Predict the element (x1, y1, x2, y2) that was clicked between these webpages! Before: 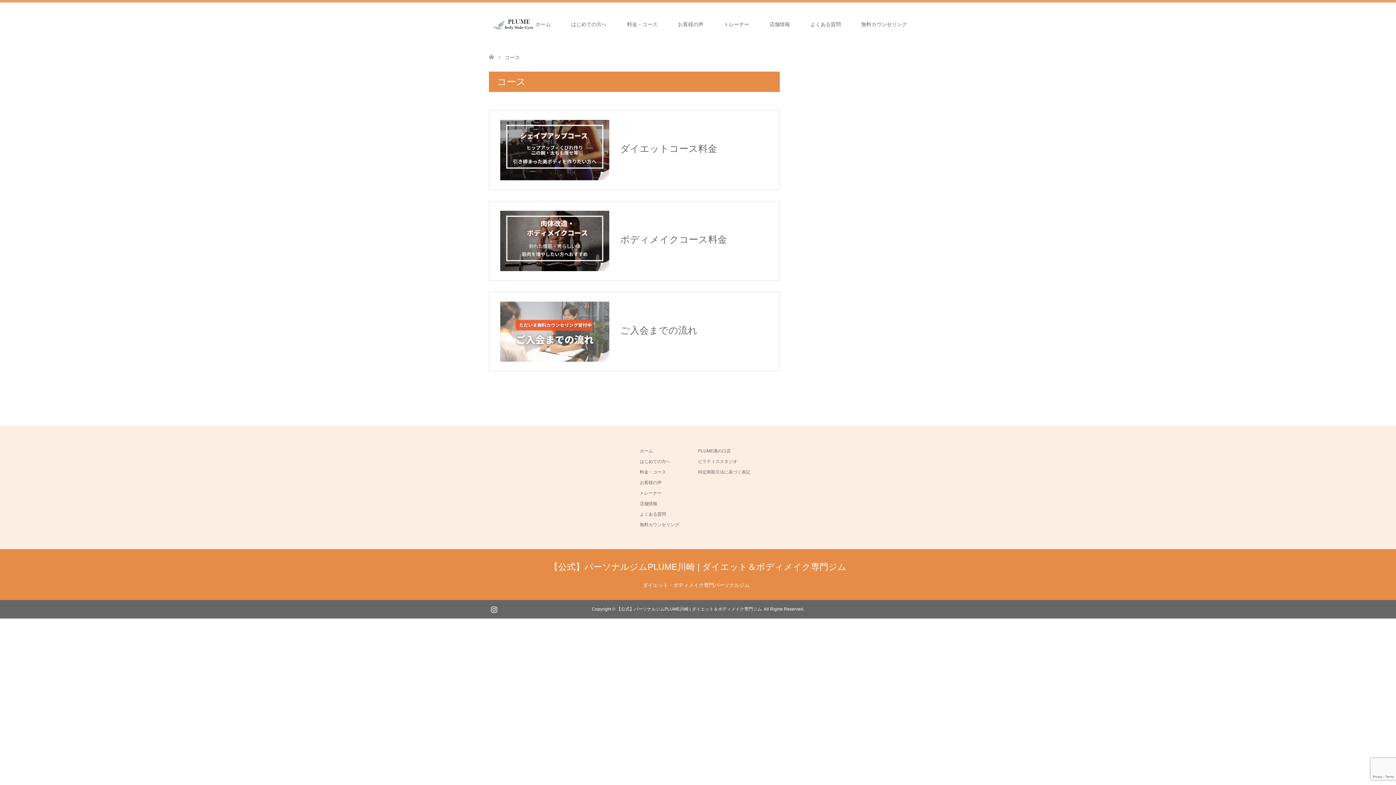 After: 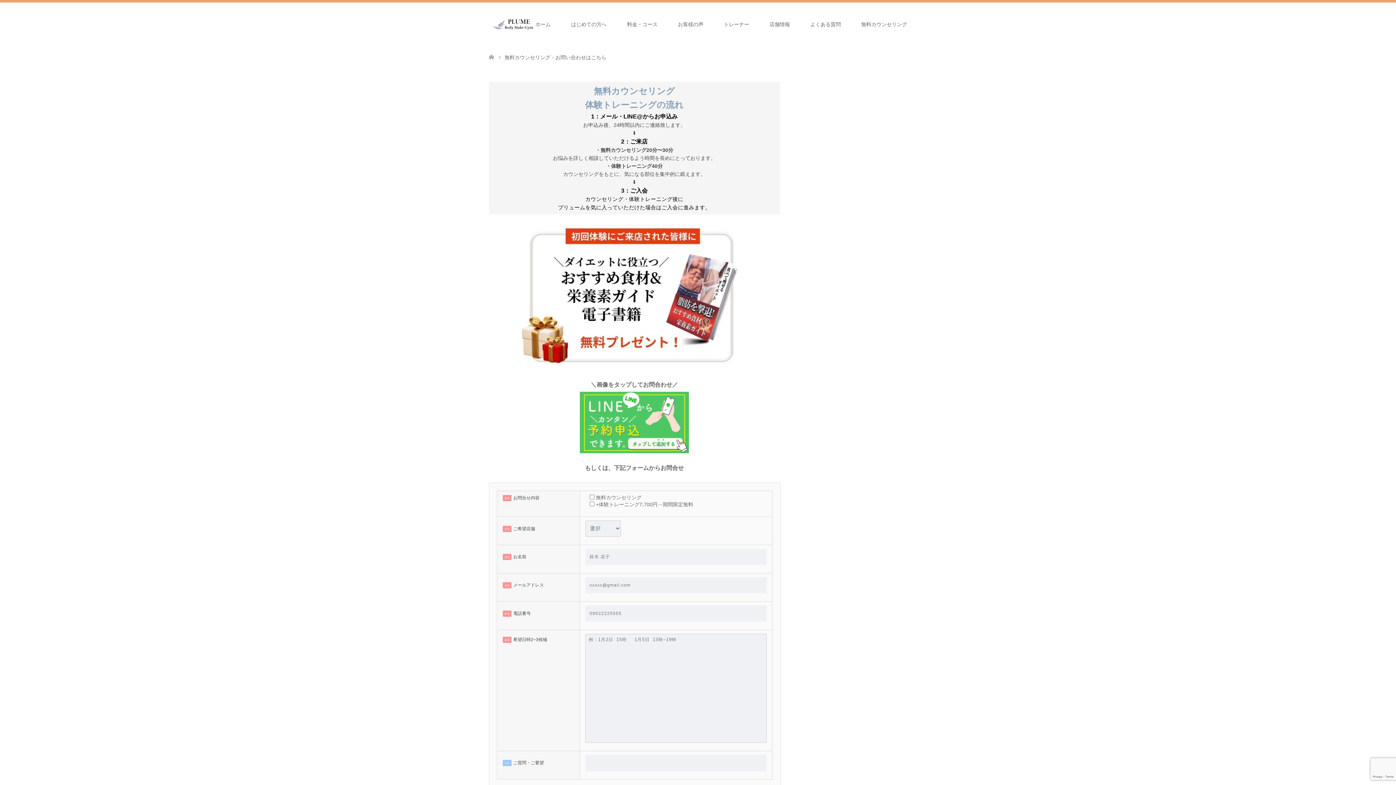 Action: label: 無料カウンセリング bbox: (851, 2, 917, 46)